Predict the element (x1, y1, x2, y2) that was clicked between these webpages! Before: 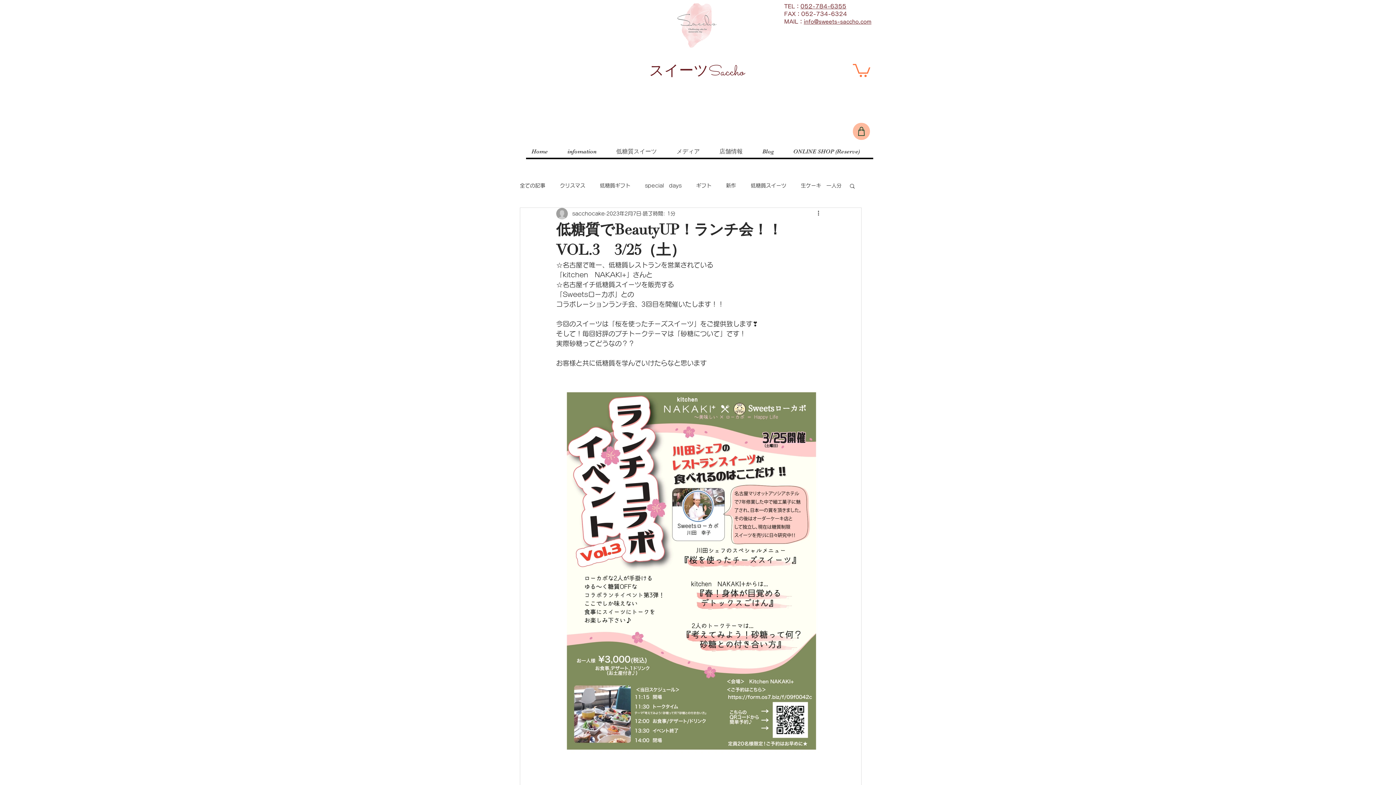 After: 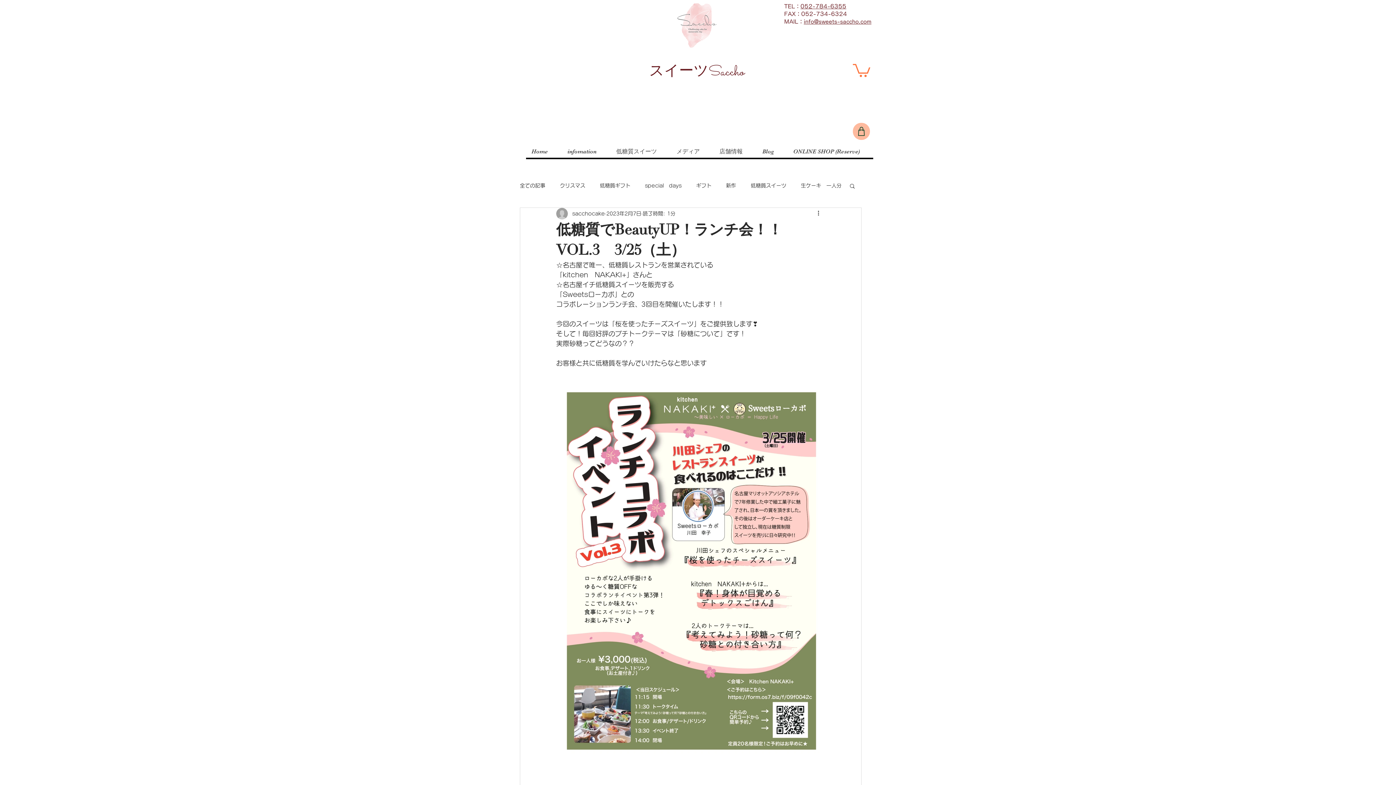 Action: bbox: (649, 62, 744, 77) label: ​スイーツSaccho